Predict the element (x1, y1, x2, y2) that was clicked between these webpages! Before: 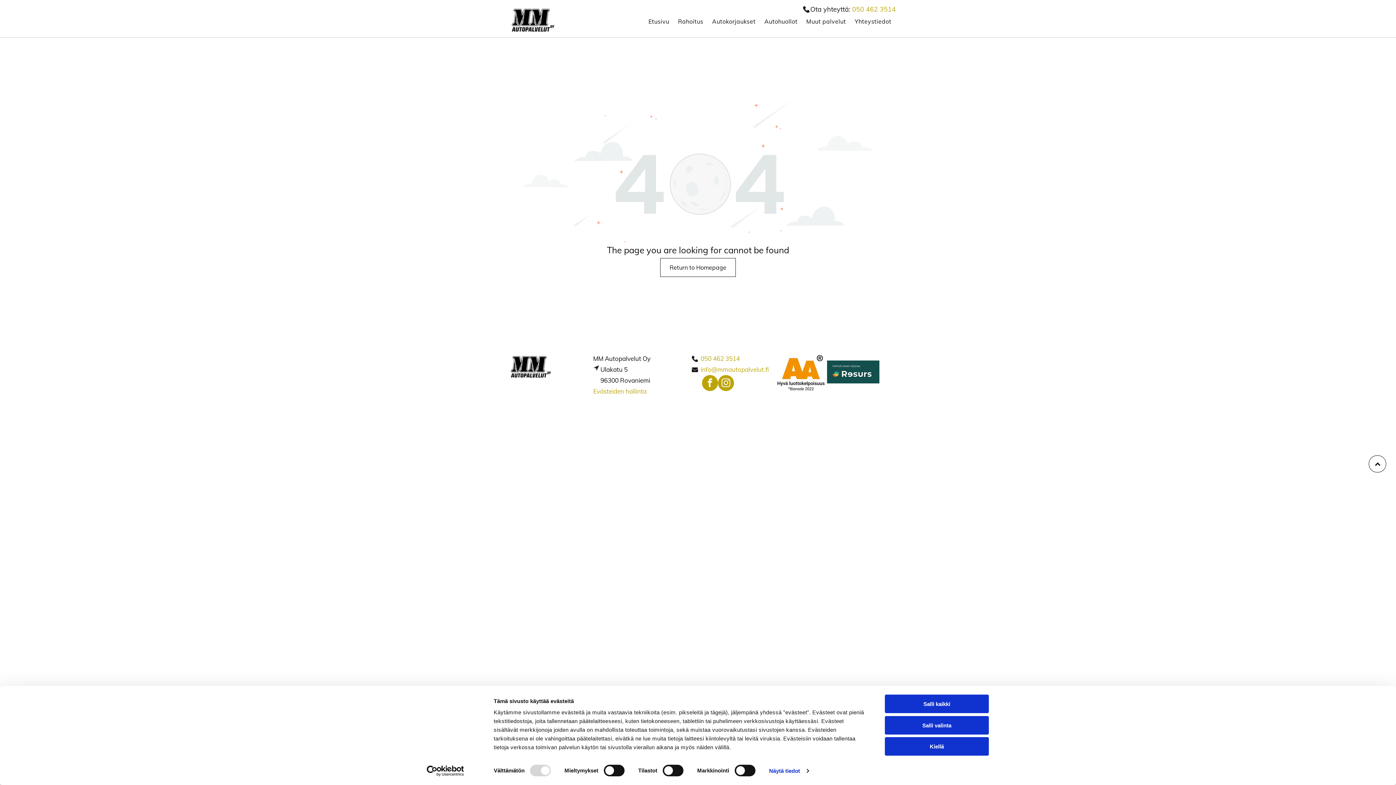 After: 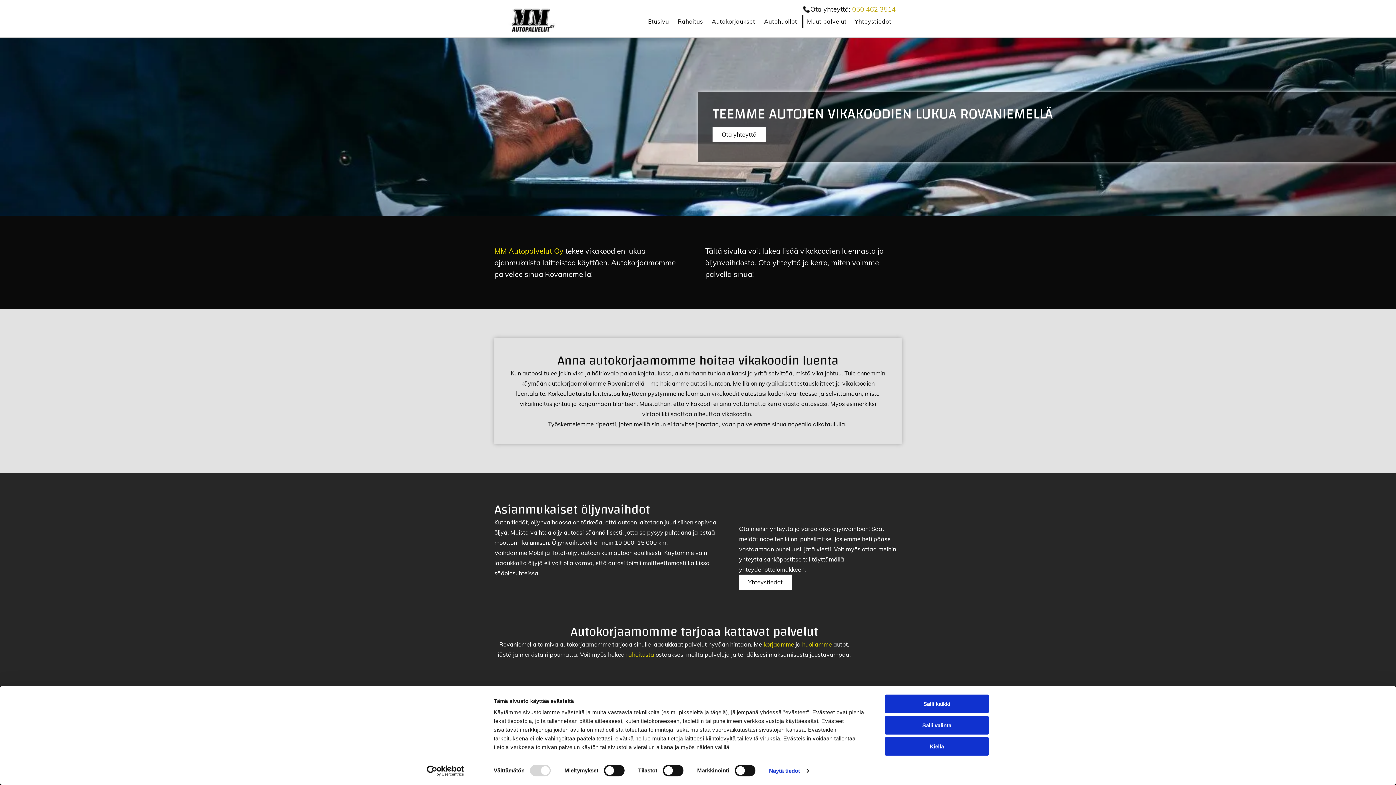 Action: label: Muut palvelut bbox: (802, 15, 850, 27)